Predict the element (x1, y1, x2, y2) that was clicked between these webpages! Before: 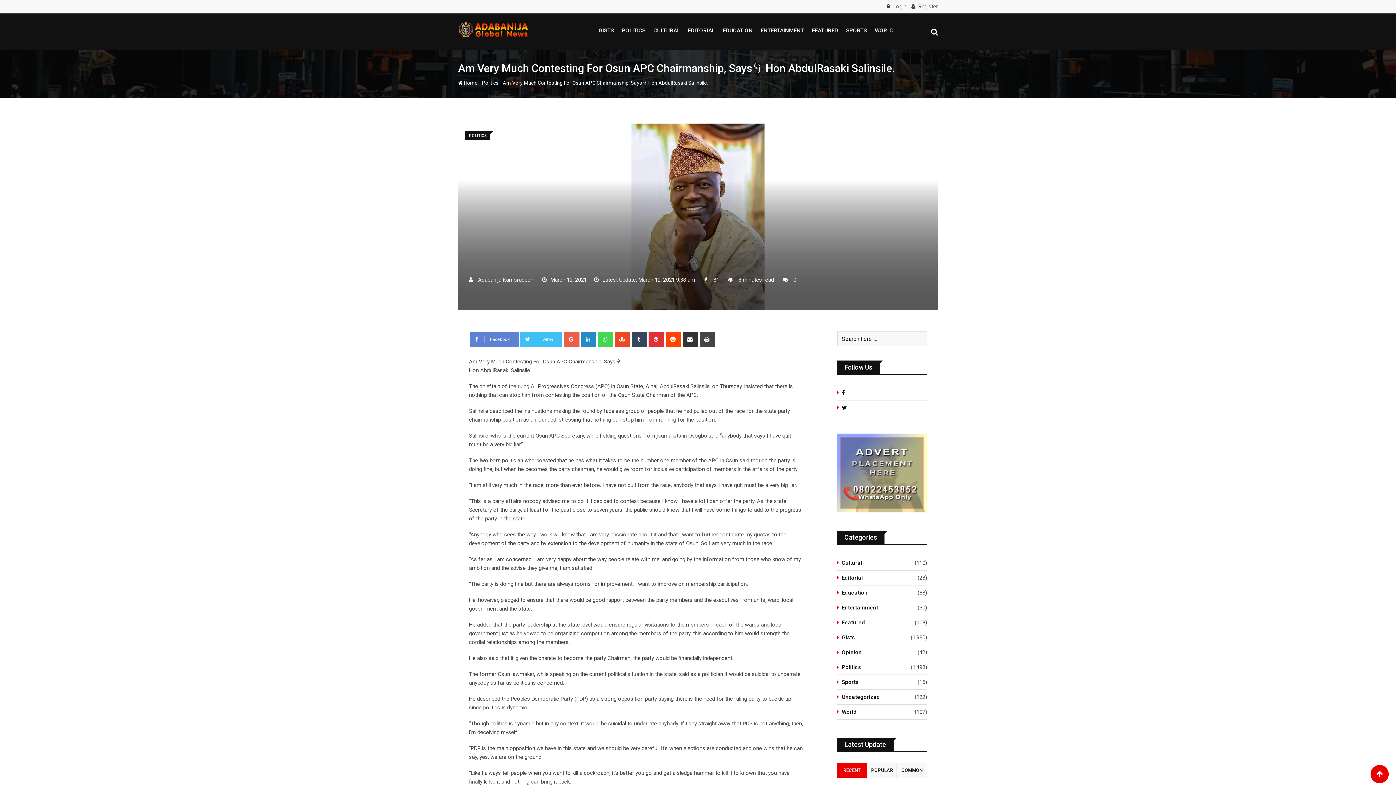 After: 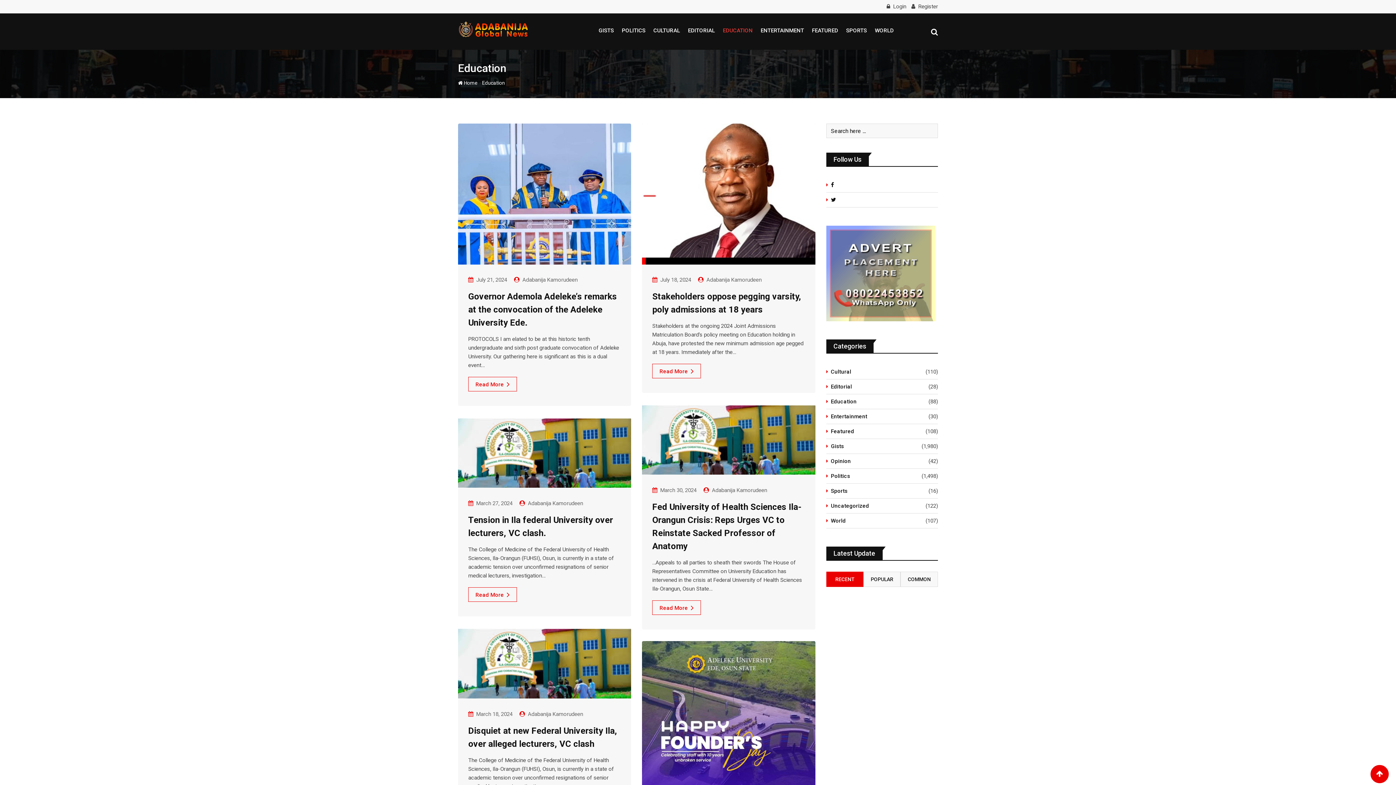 Action: bbox: (837, 588, 867, 597) label: Education